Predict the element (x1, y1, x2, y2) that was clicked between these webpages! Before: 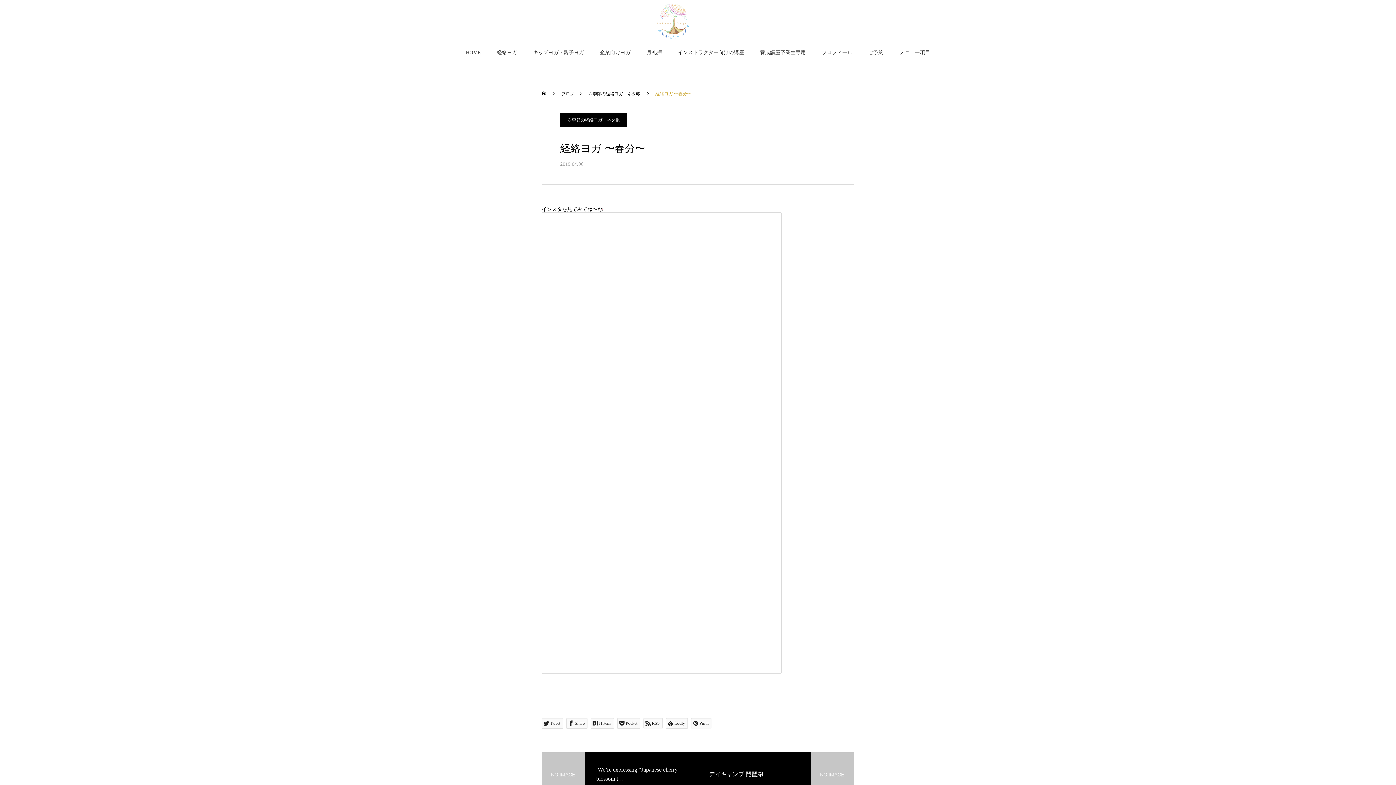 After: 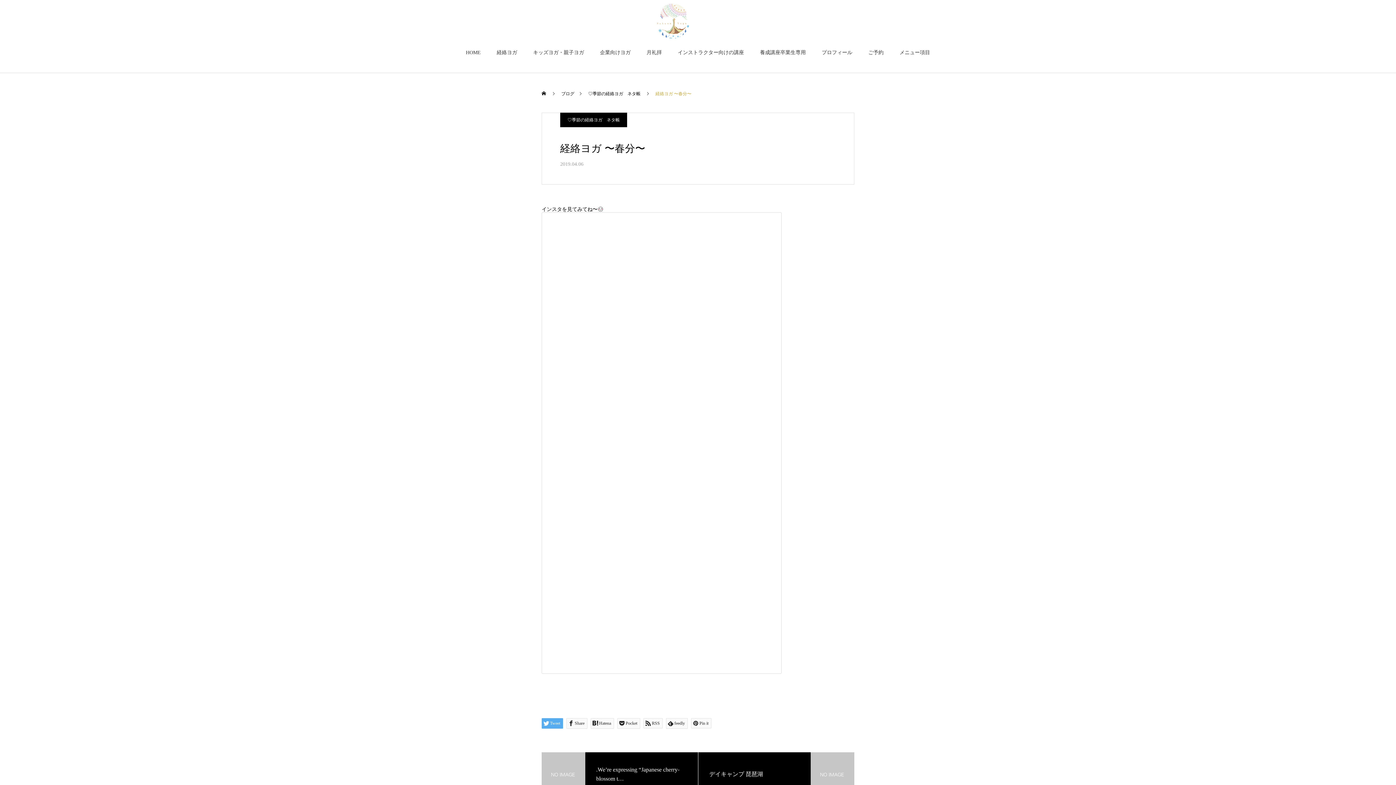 Action: bbox: (541, 718, 563, 728) label: Tweet